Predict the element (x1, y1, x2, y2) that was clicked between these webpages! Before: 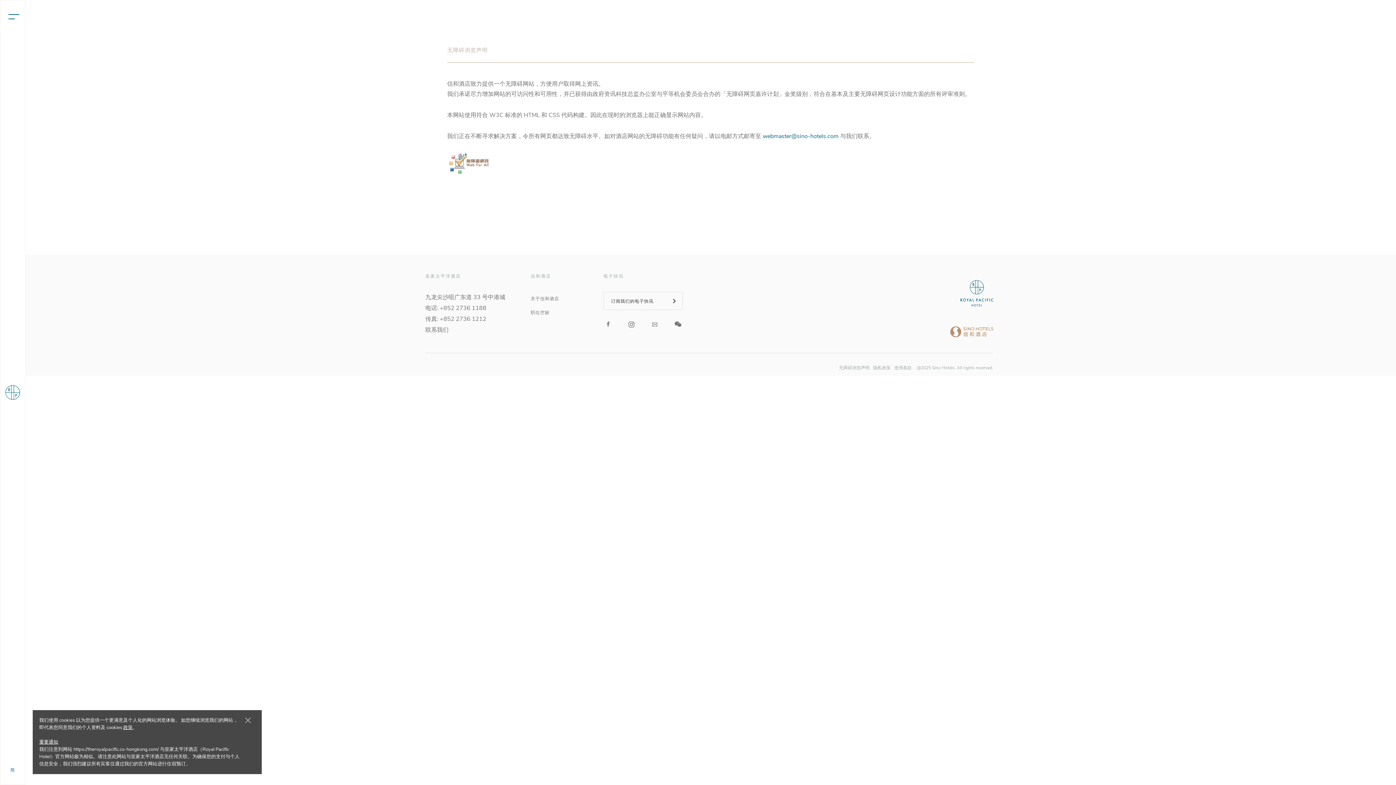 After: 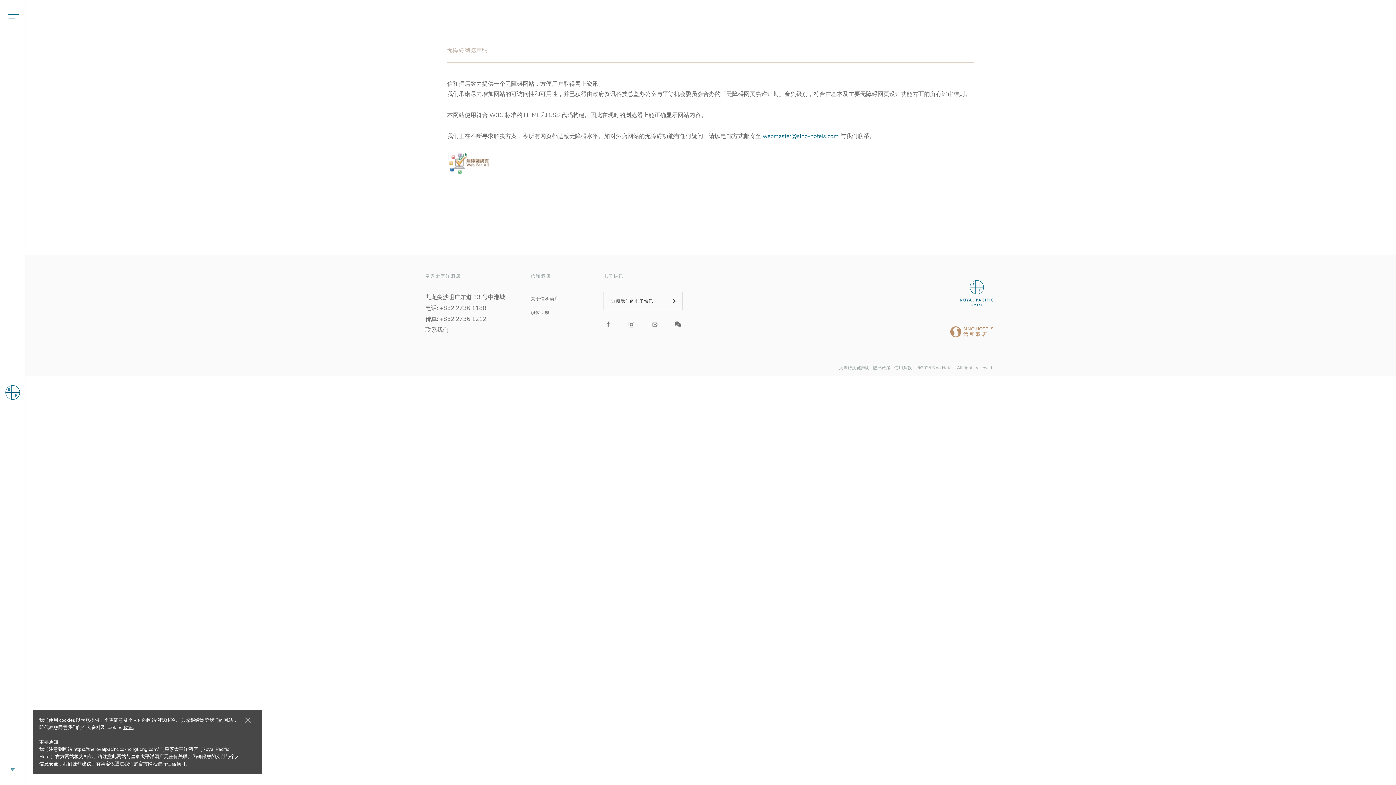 Action: label: 简 bbox: (0, 765, 25, 775)